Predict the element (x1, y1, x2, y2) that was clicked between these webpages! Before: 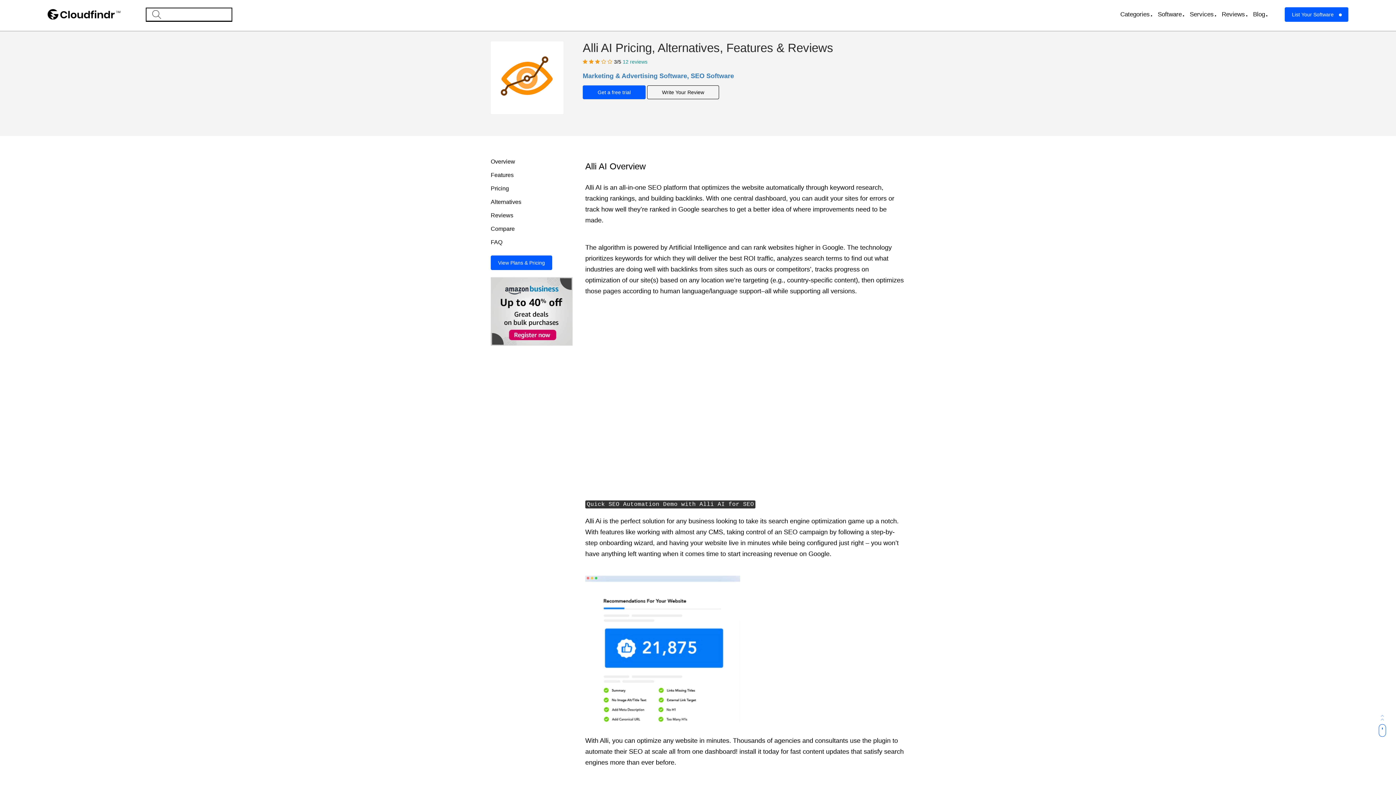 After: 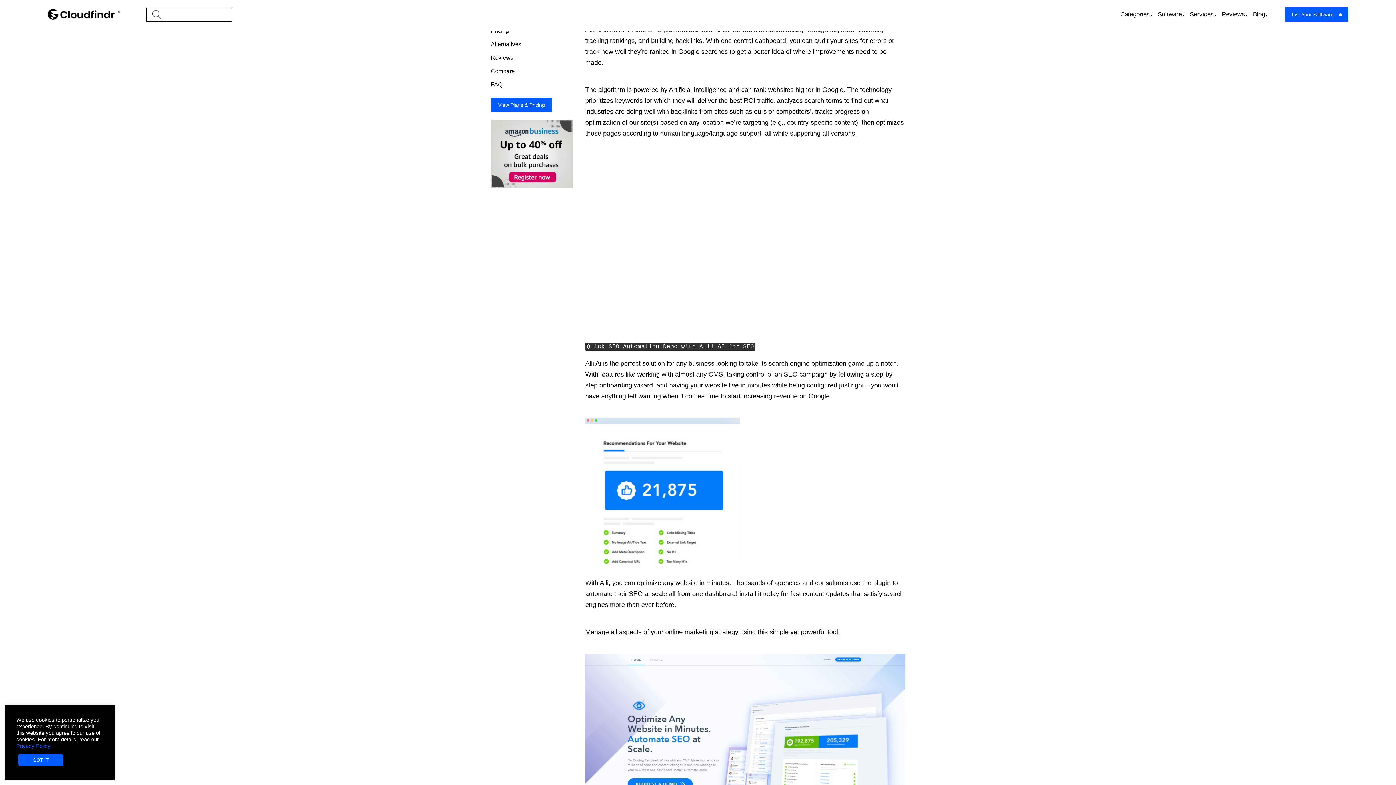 Action: label: Overview bbox: (490, 157, 515, 165)